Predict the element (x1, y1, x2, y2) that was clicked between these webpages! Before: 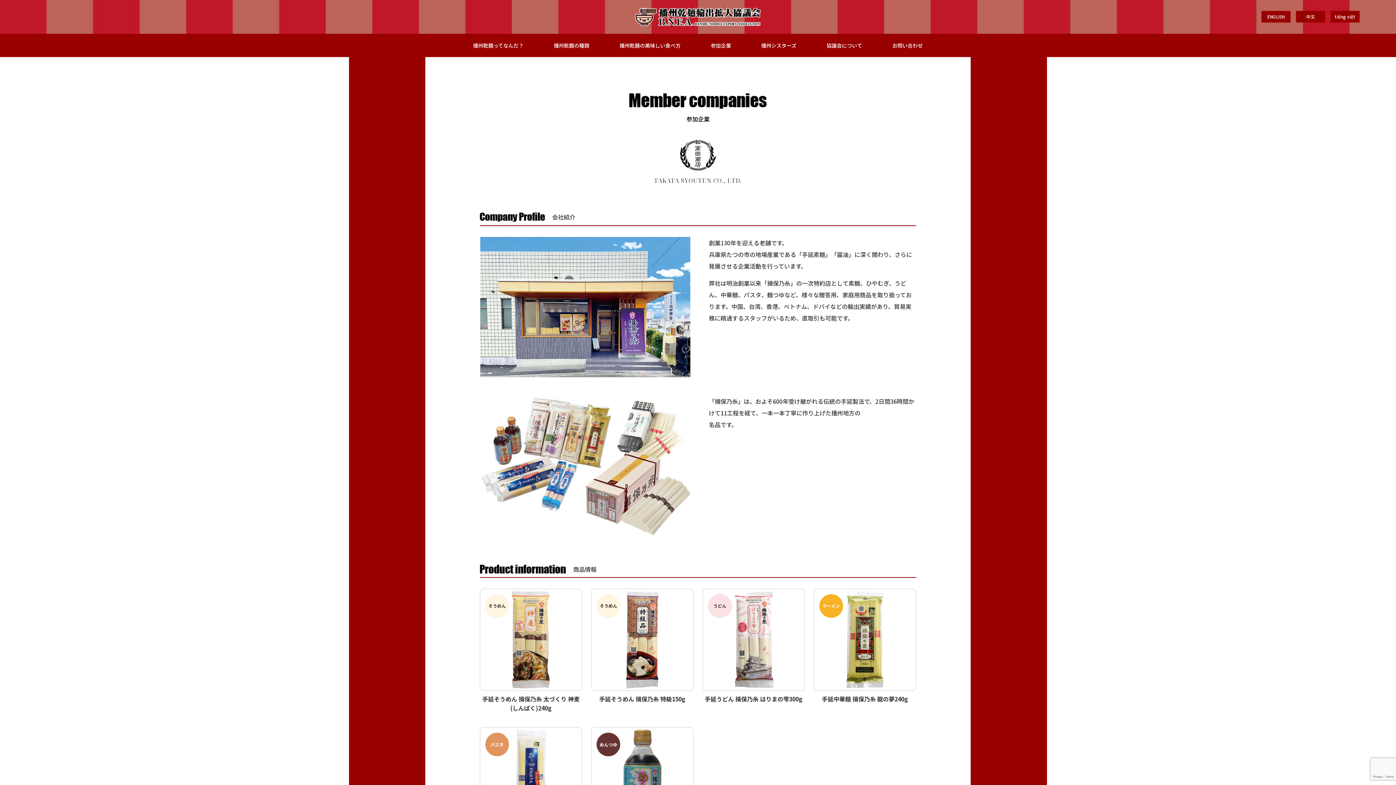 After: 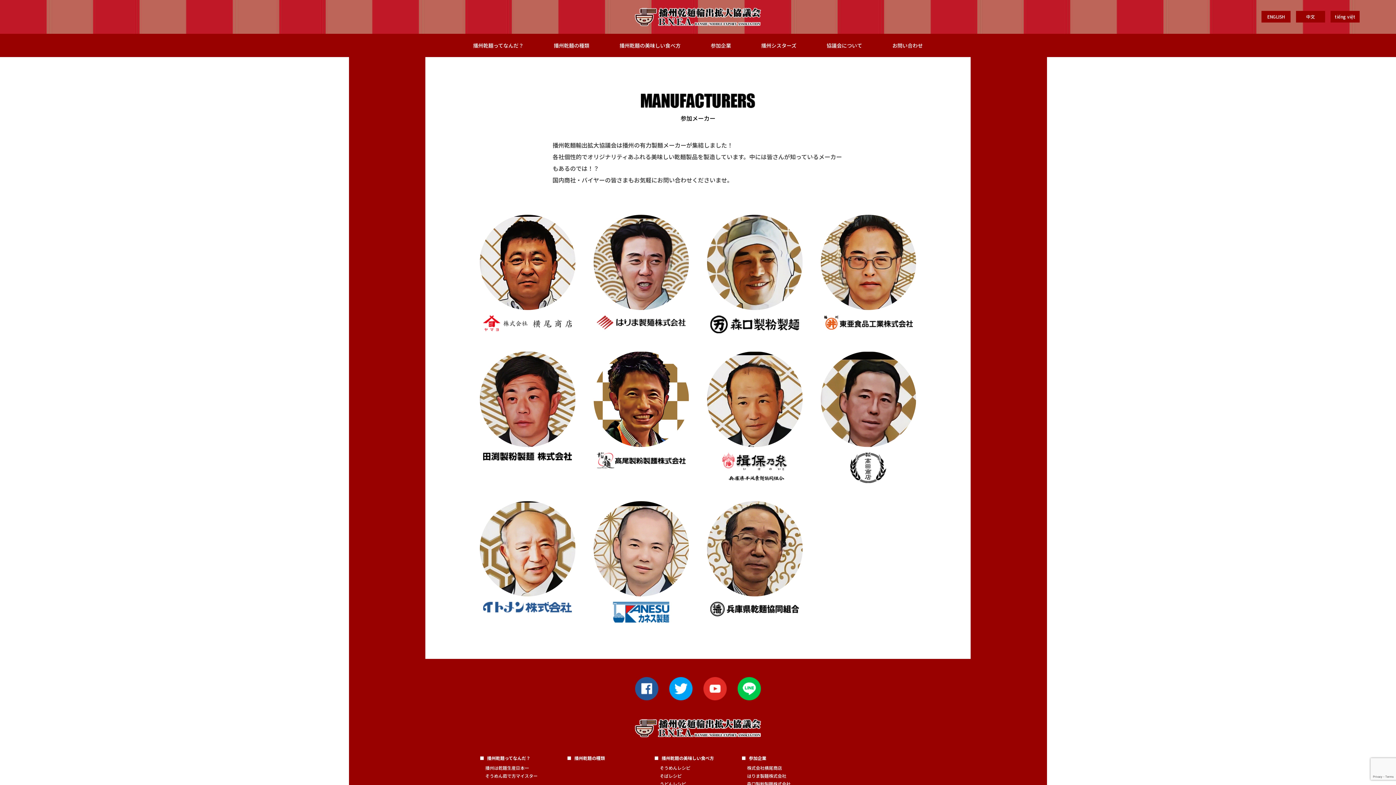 Action: label: 参加企業 bbox: (710, 41, 731, 49)